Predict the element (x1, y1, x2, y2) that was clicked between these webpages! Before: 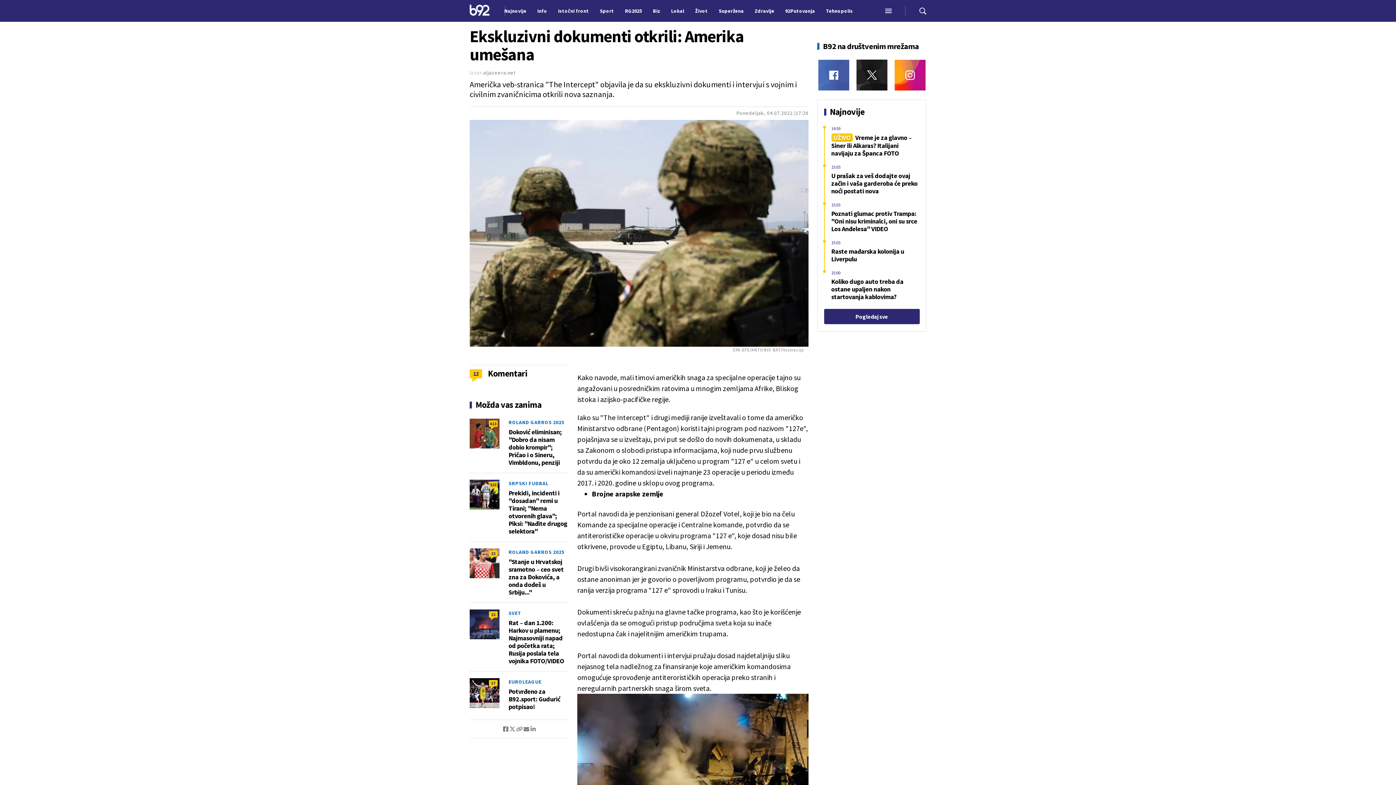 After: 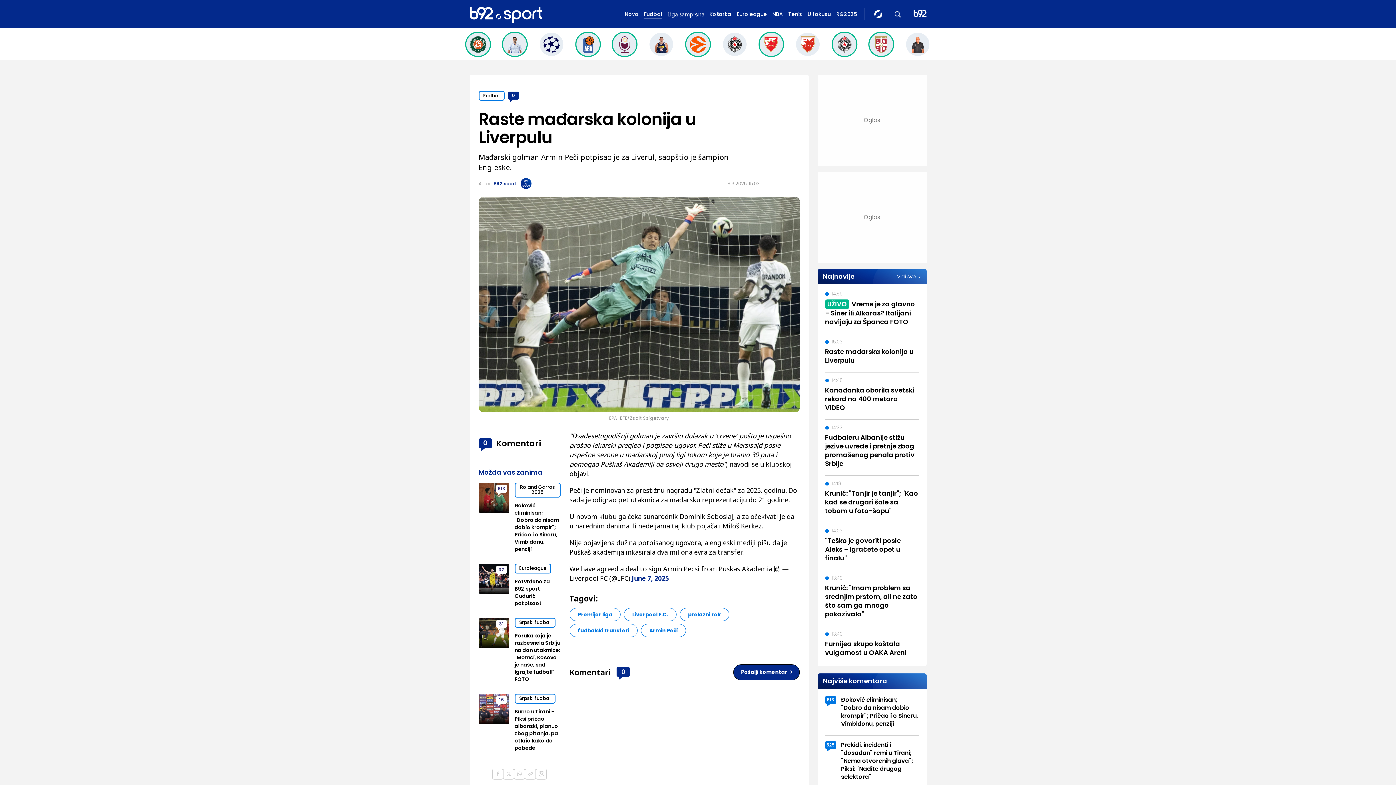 Action: bbox: (831, 247, 919, 262) label: Raste mađarska kolonija u Liverpulu